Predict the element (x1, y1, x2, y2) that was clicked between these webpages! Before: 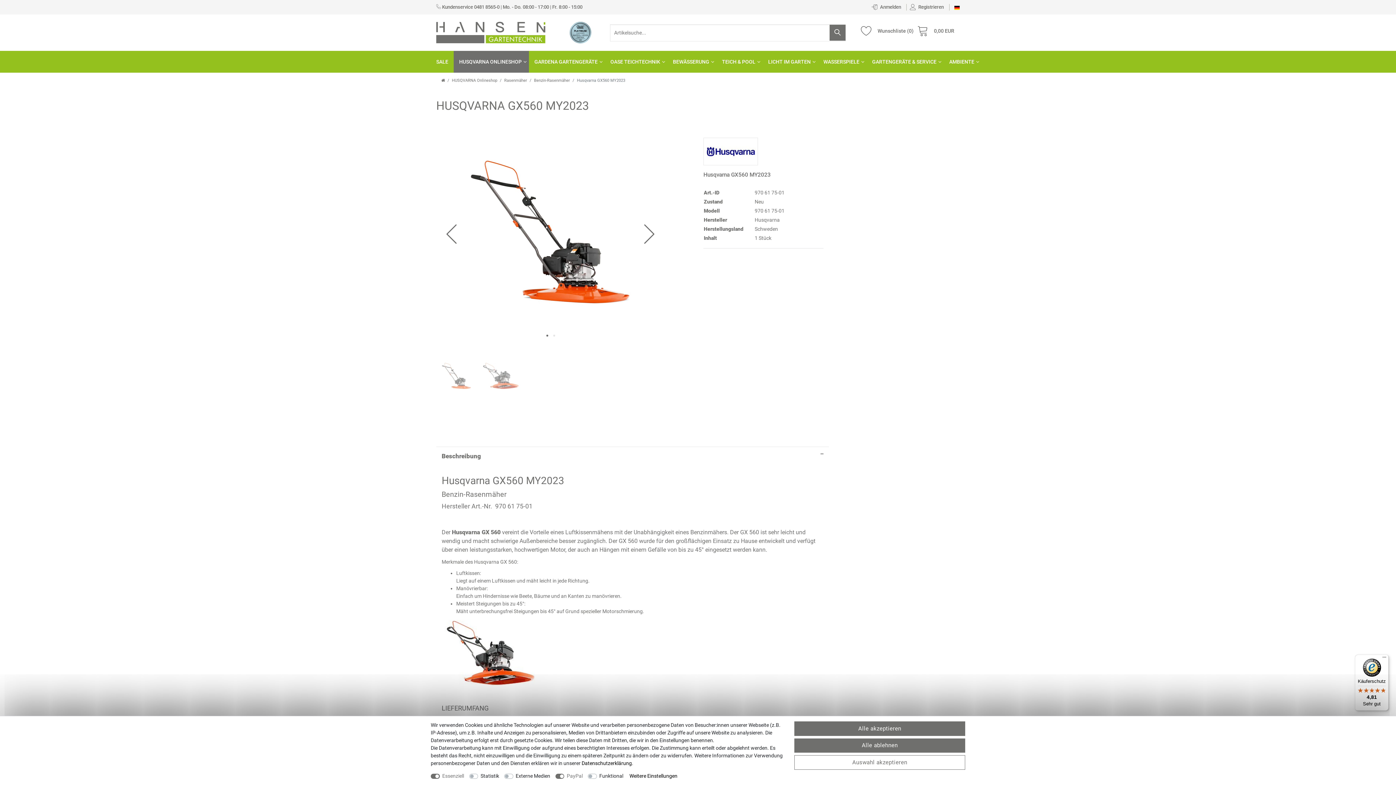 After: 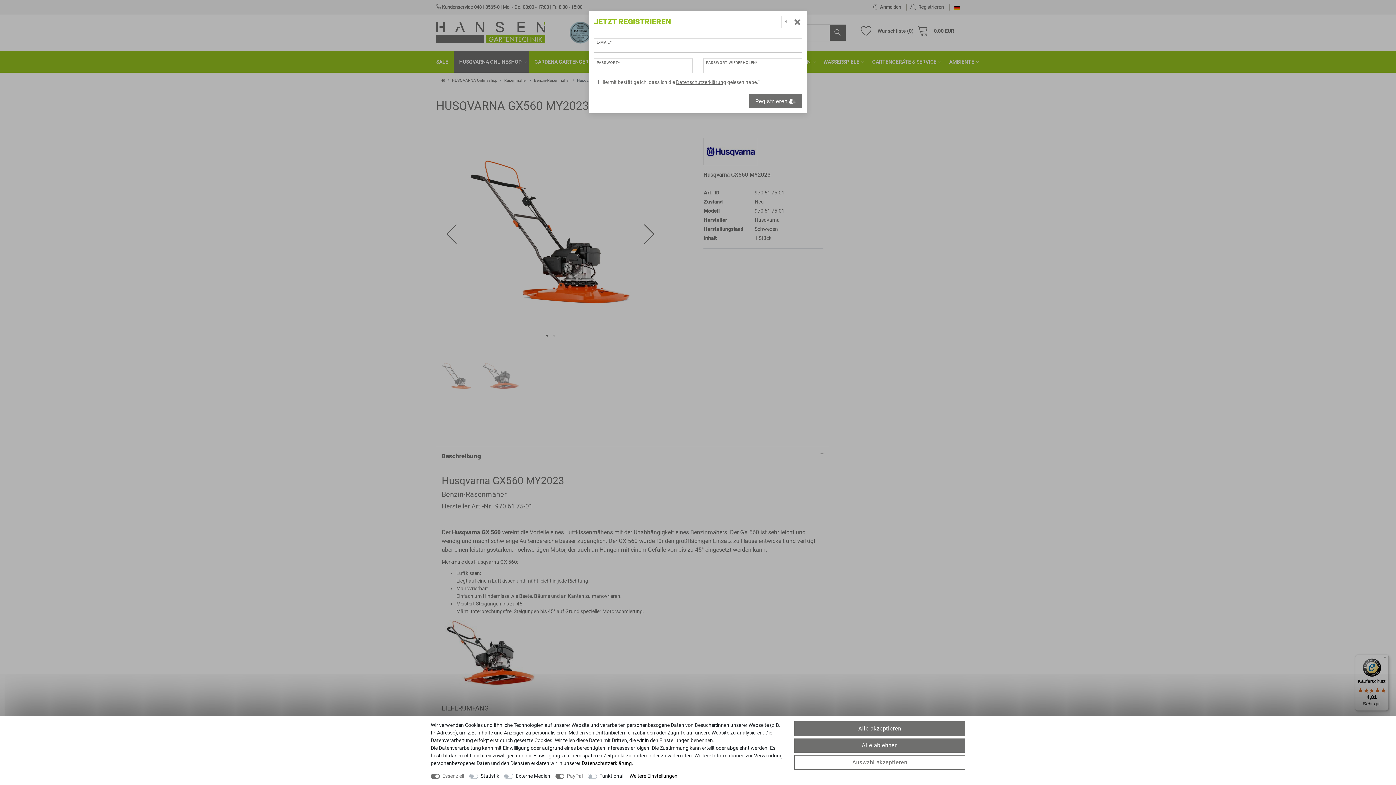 Action: bbox: (910, 0, 943, 14) label: Registrieren